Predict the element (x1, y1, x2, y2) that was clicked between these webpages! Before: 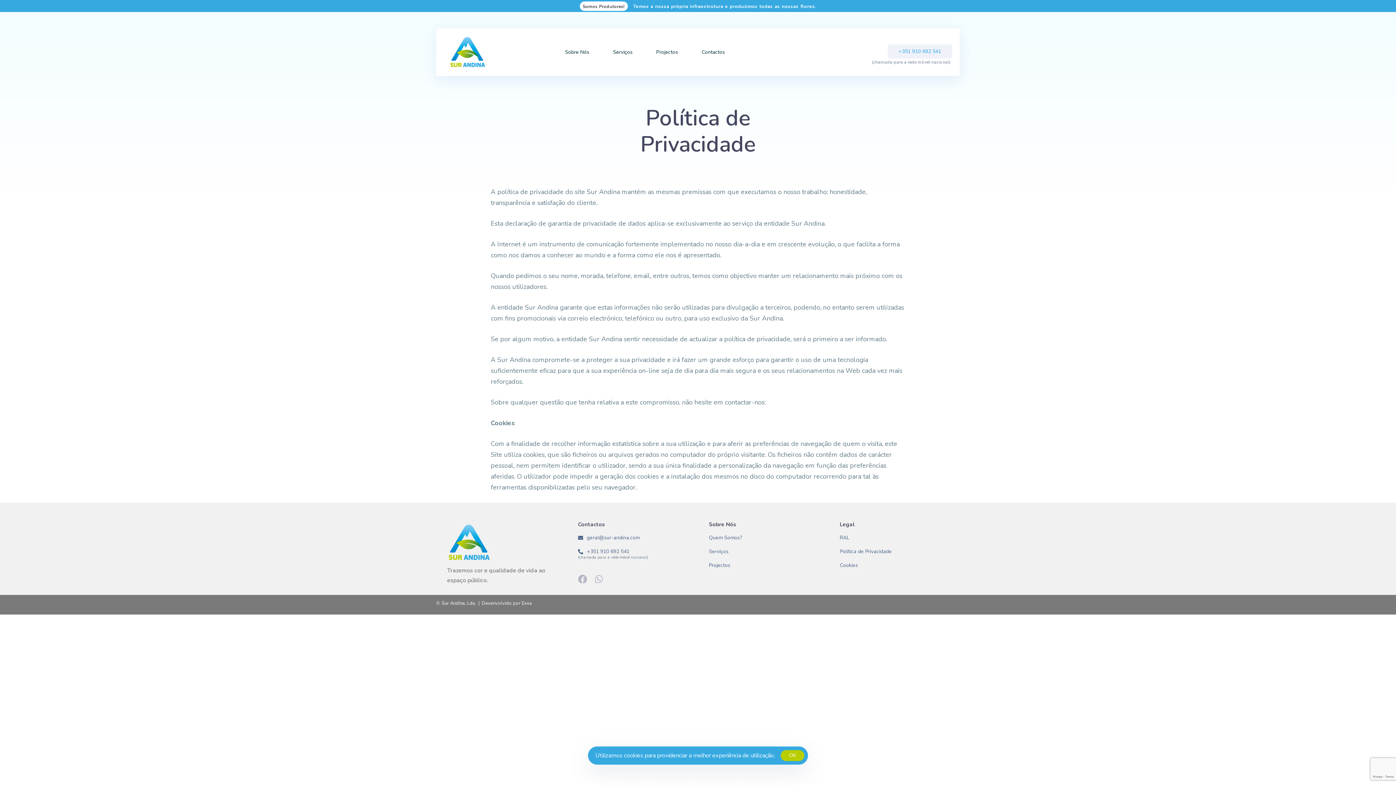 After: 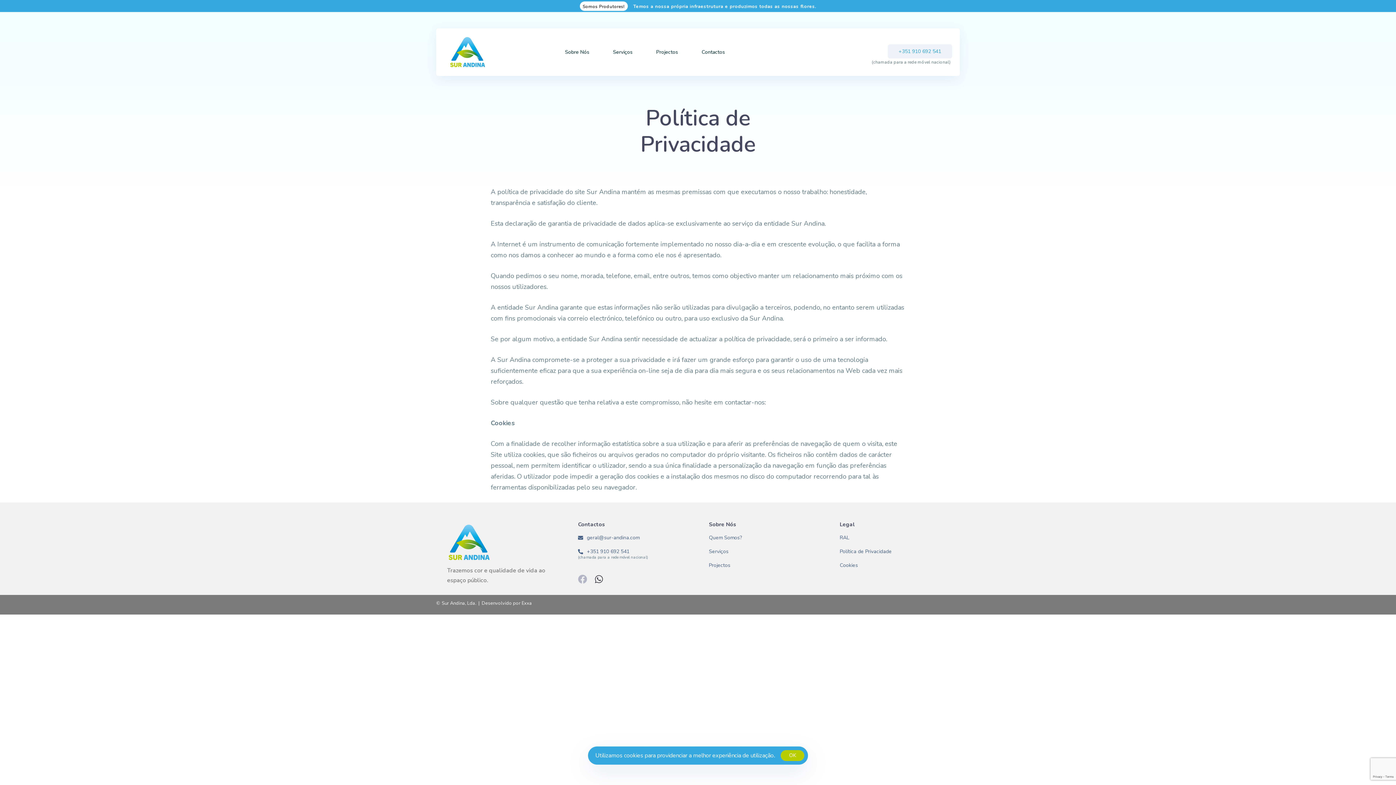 Action: label: Whatsapp bbox: (594, 574, 603, 583)